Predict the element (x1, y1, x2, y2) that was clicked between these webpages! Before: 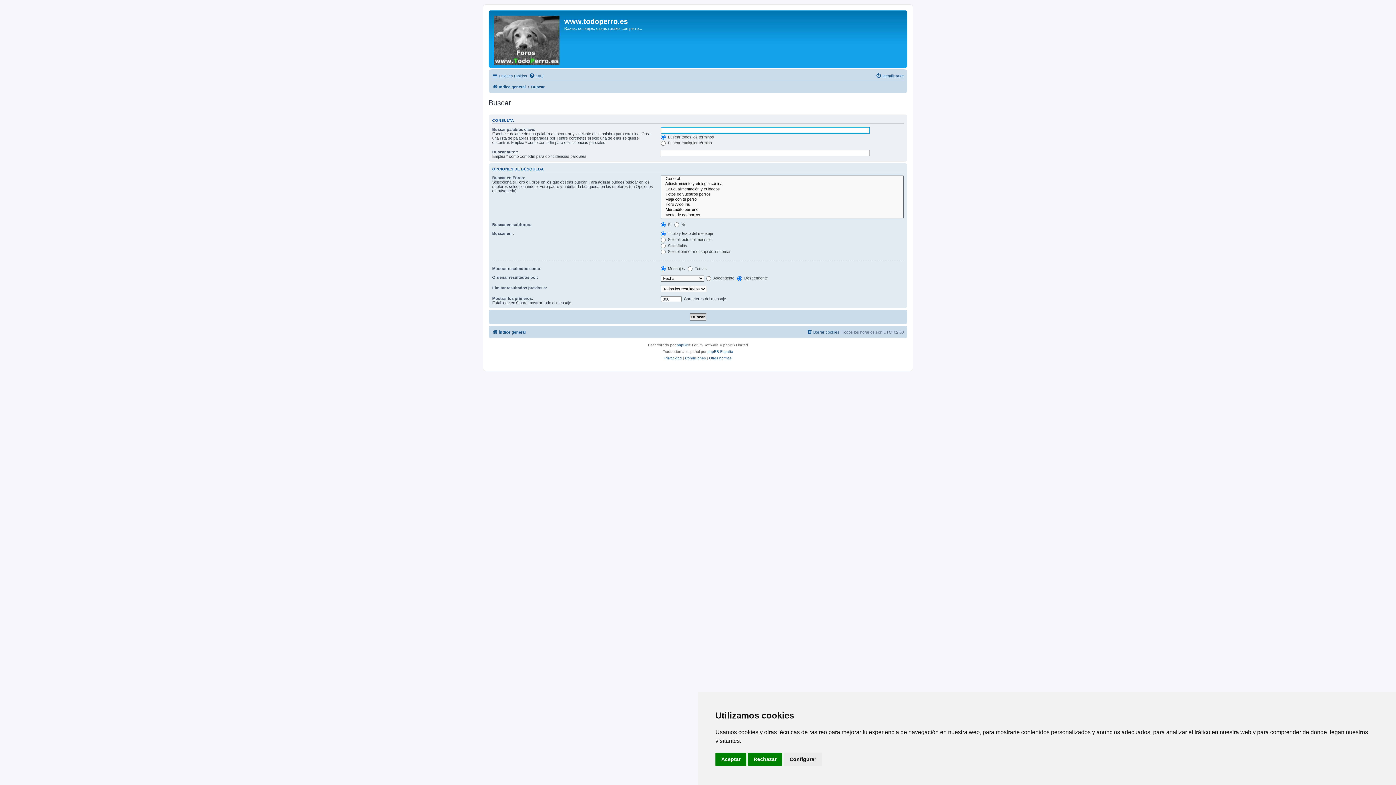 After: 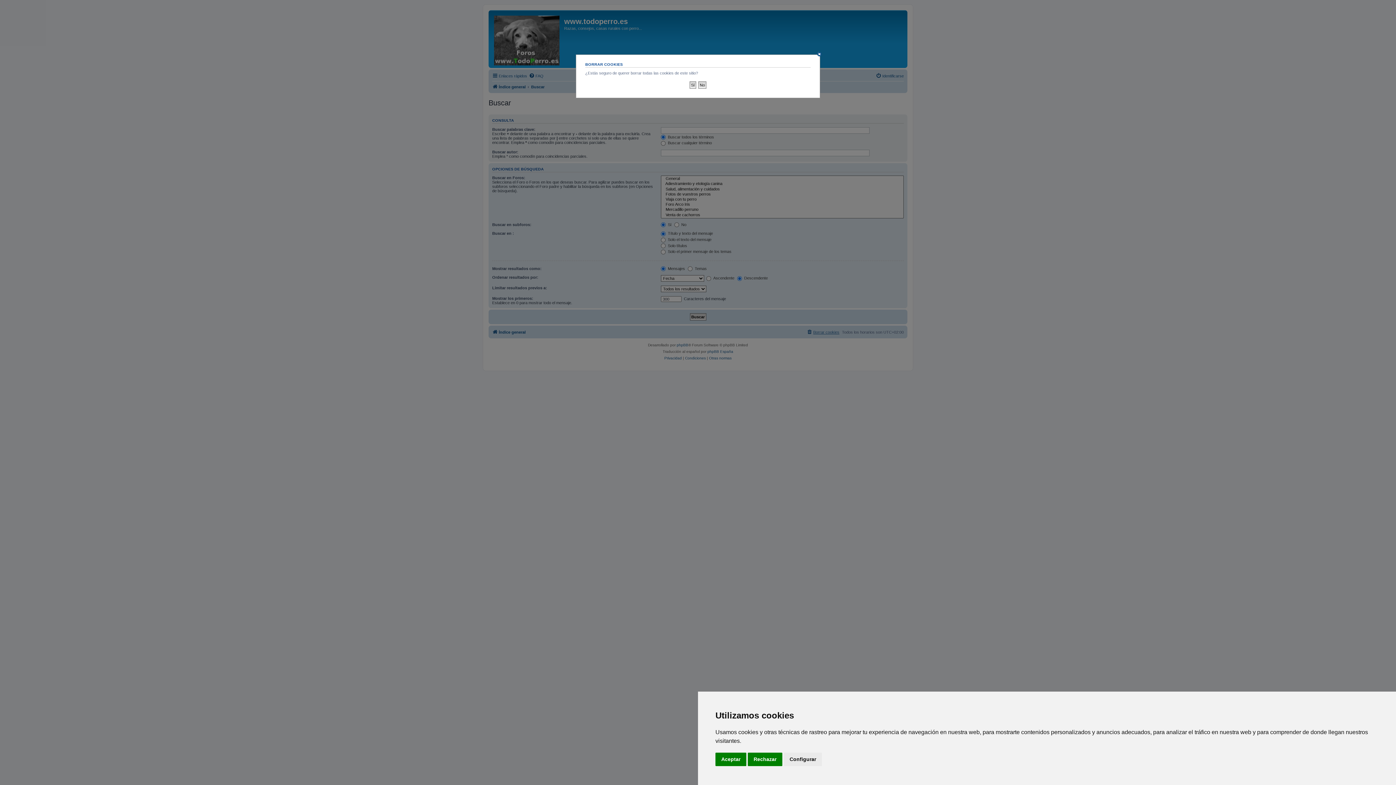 Action: bbox: (806, 328, 839, 336) label: Borrar cookies